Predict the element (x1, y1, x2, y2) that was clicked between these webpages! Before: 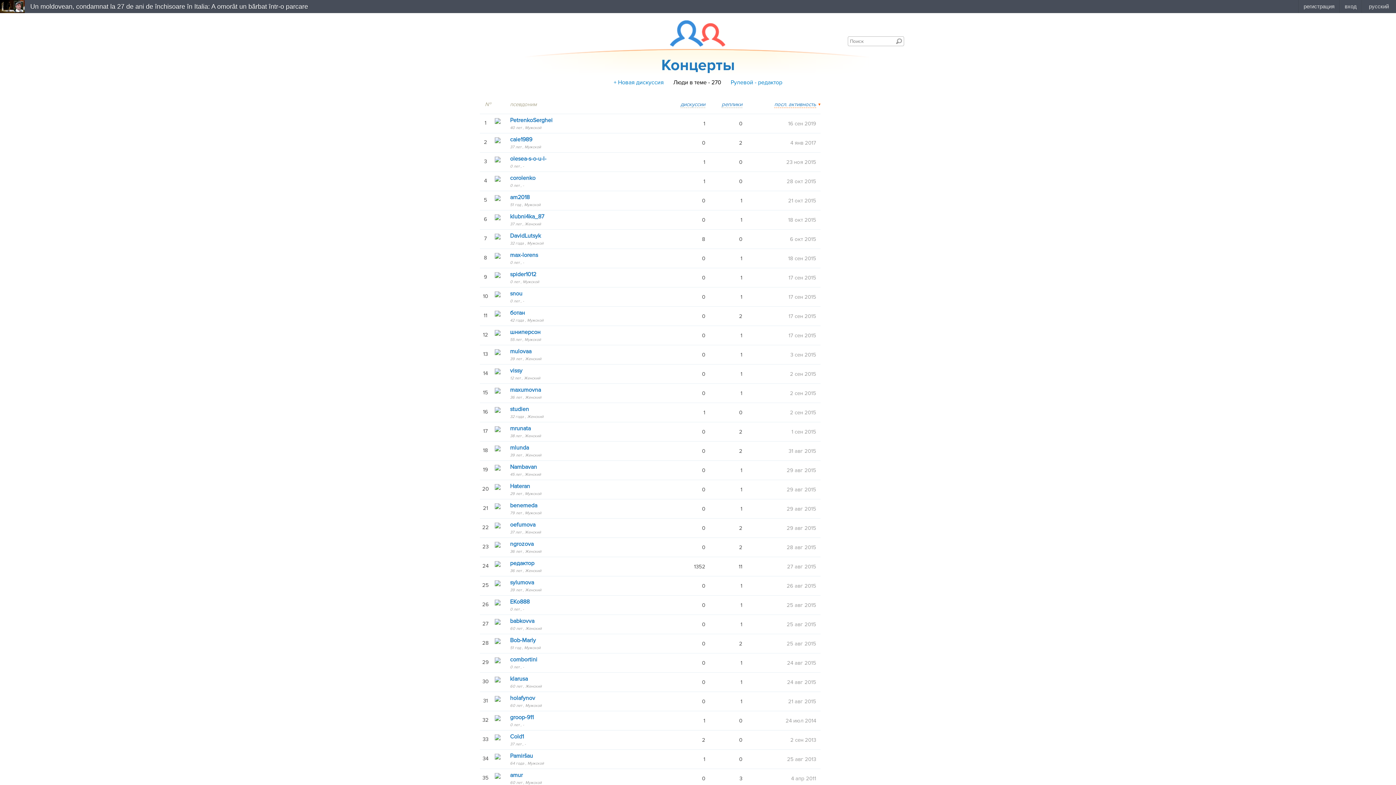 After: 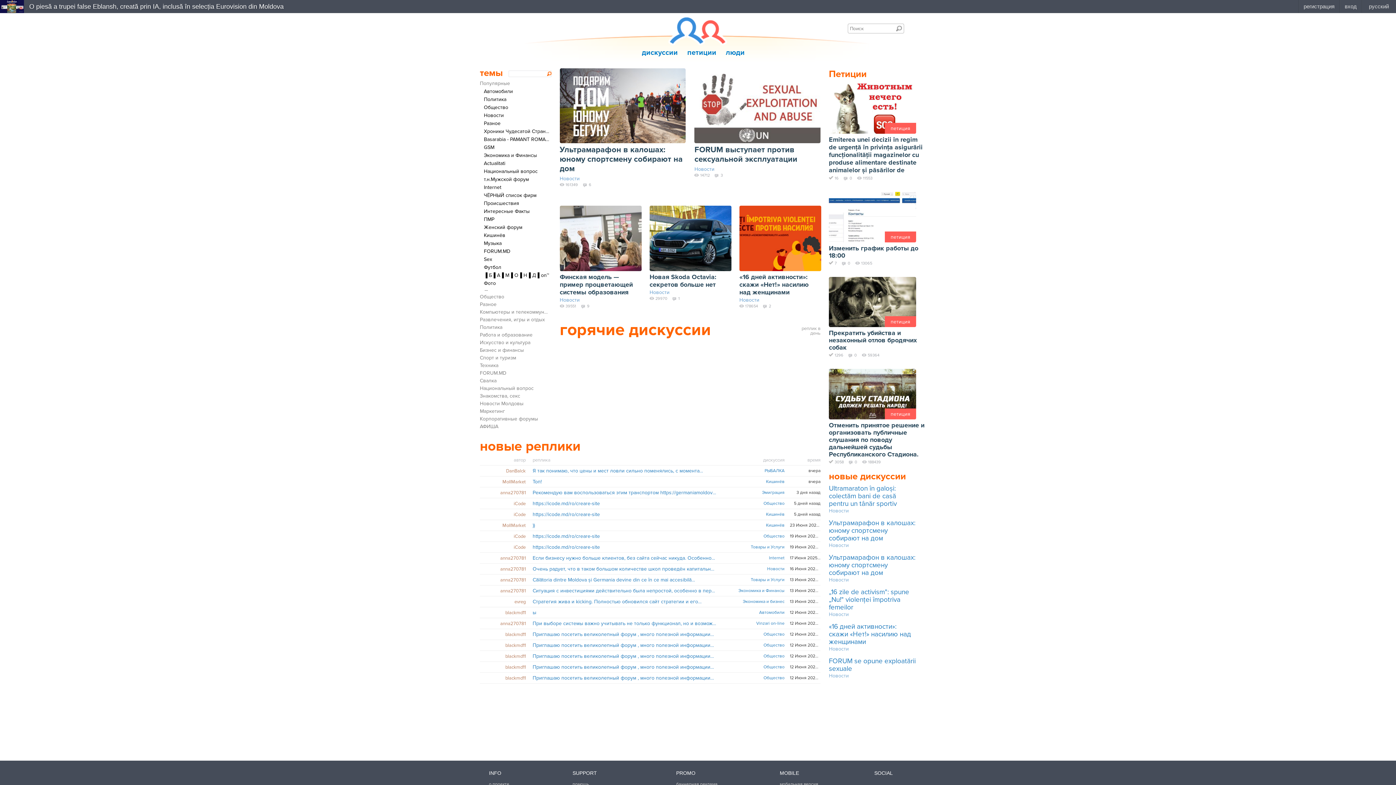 Action: label: главная bbox: (667, 17, 718, 49)